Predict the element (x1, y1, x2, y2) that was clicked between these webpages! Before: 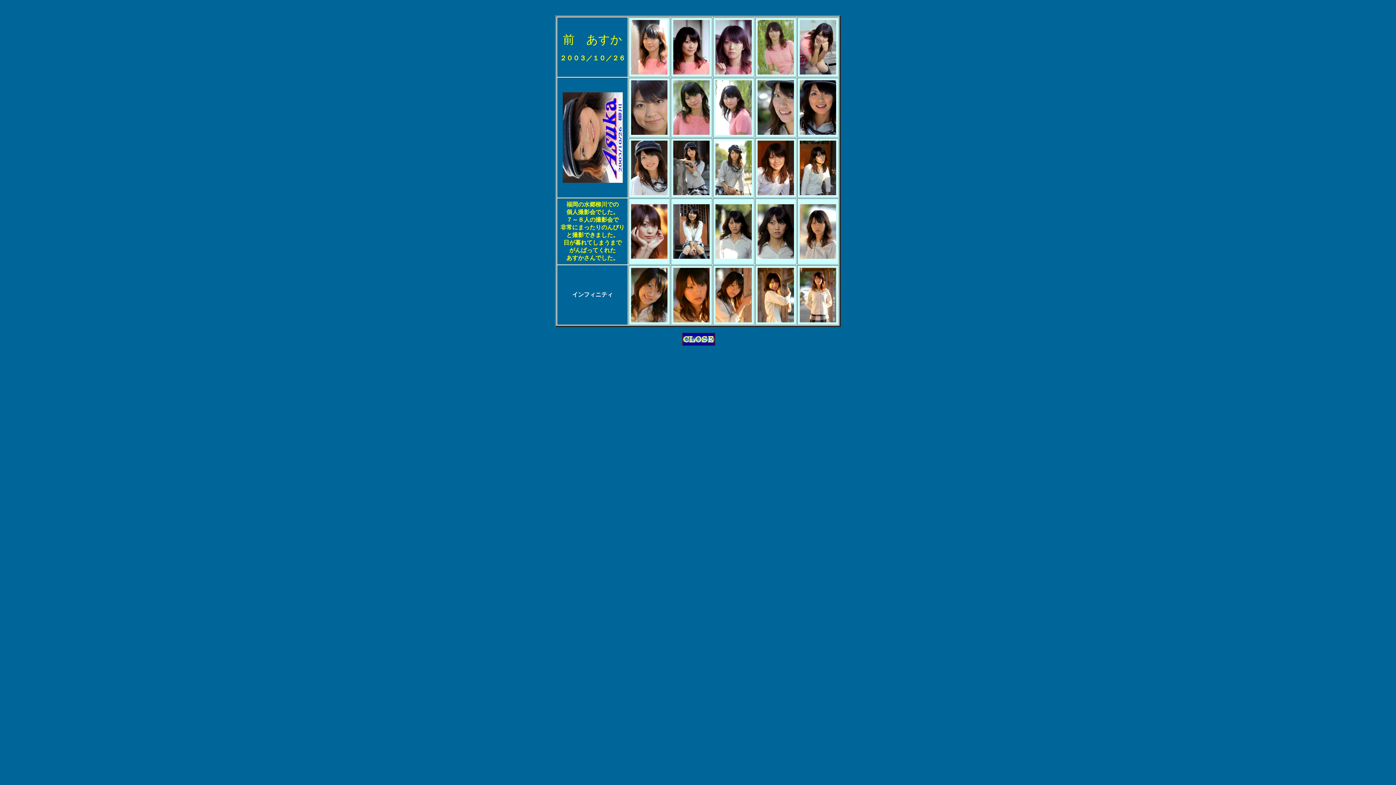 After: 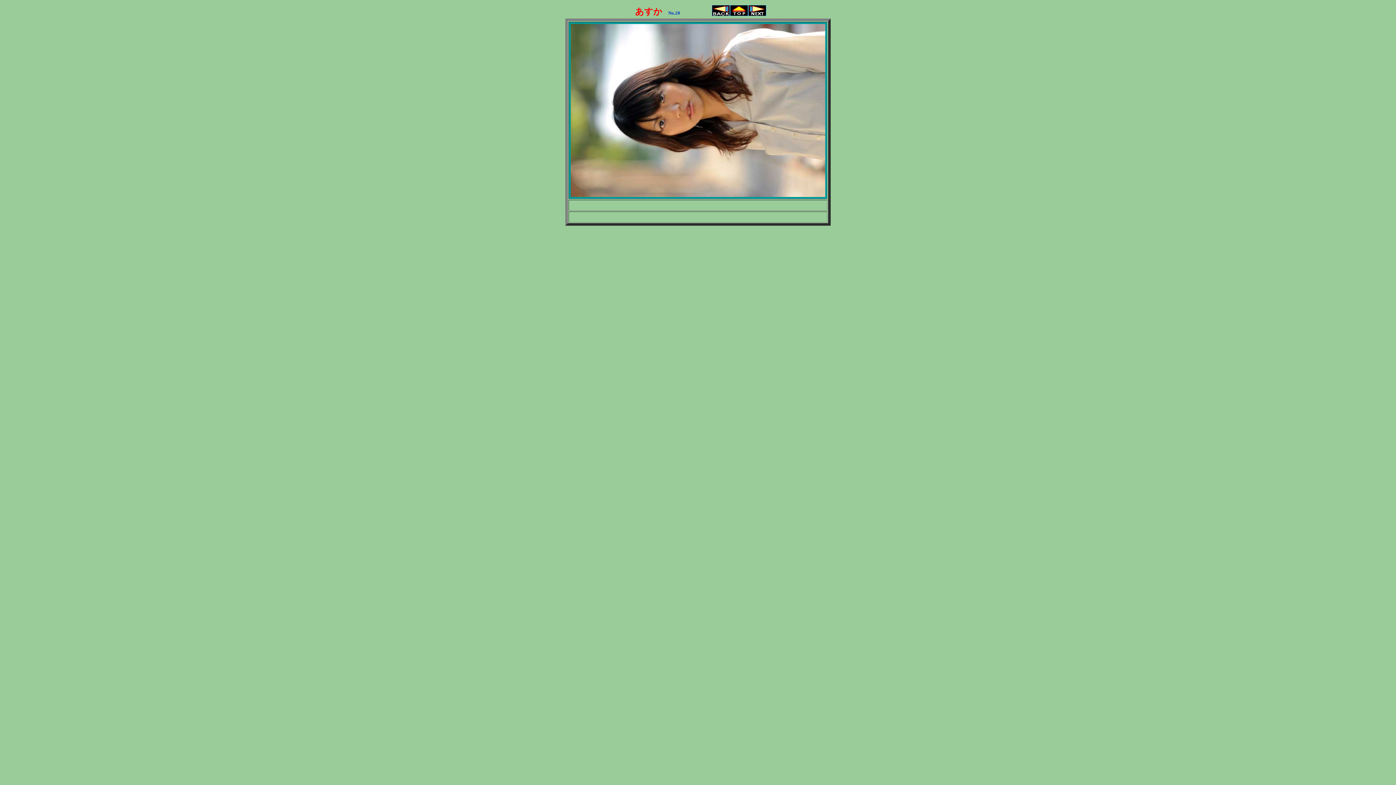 Action: bbox: (800, 253, 836, 260)